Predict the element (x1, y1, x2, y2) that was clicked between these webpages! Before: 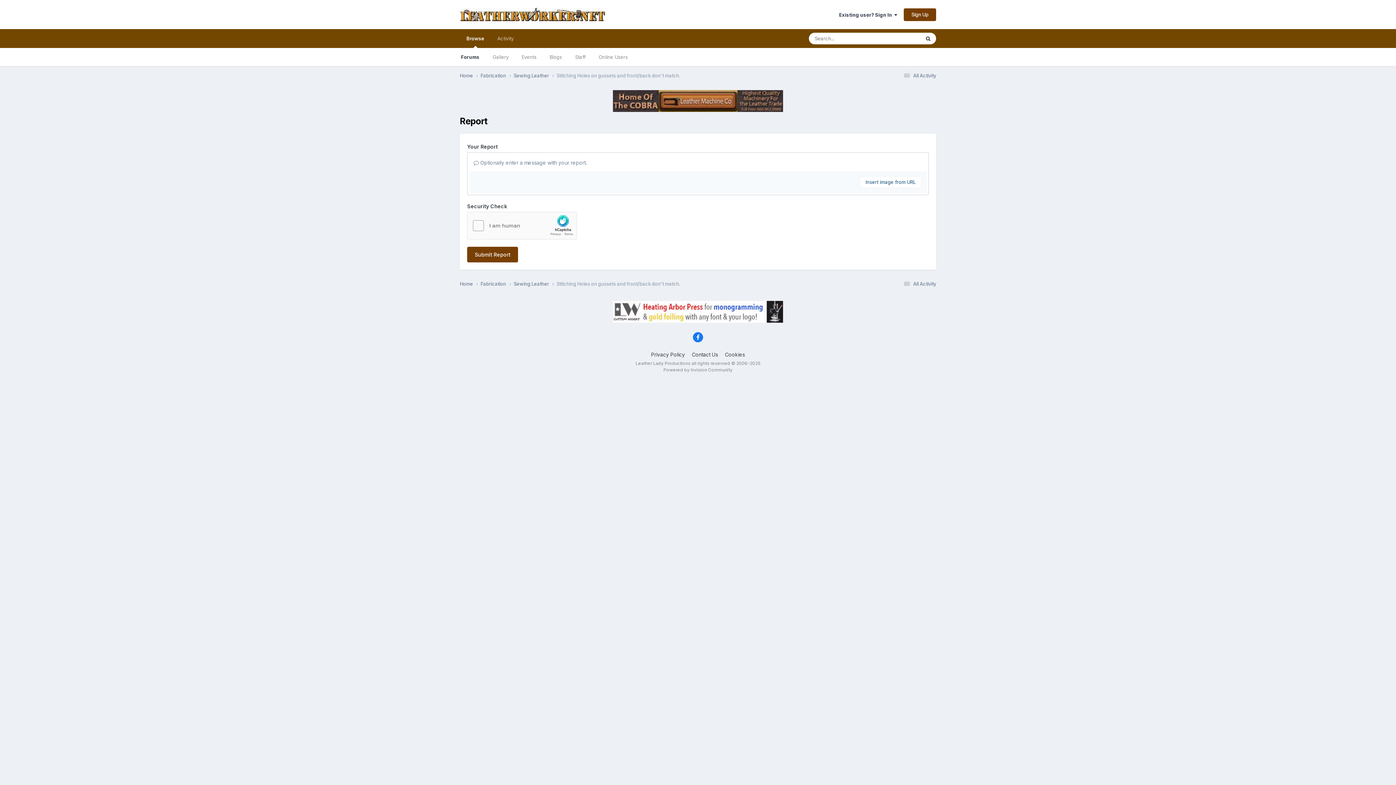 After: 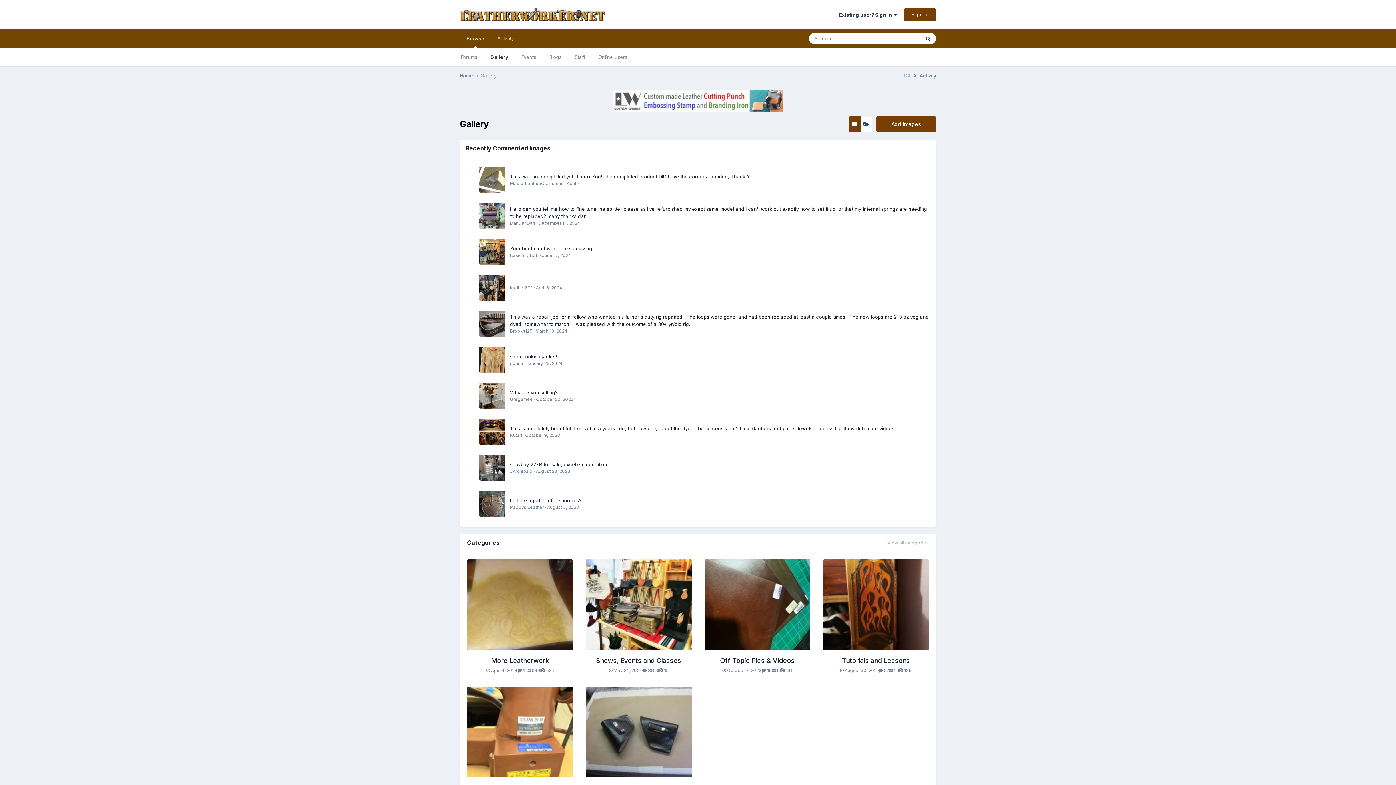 Action: bbox: (486, 48, 515, 66) label: Gallery